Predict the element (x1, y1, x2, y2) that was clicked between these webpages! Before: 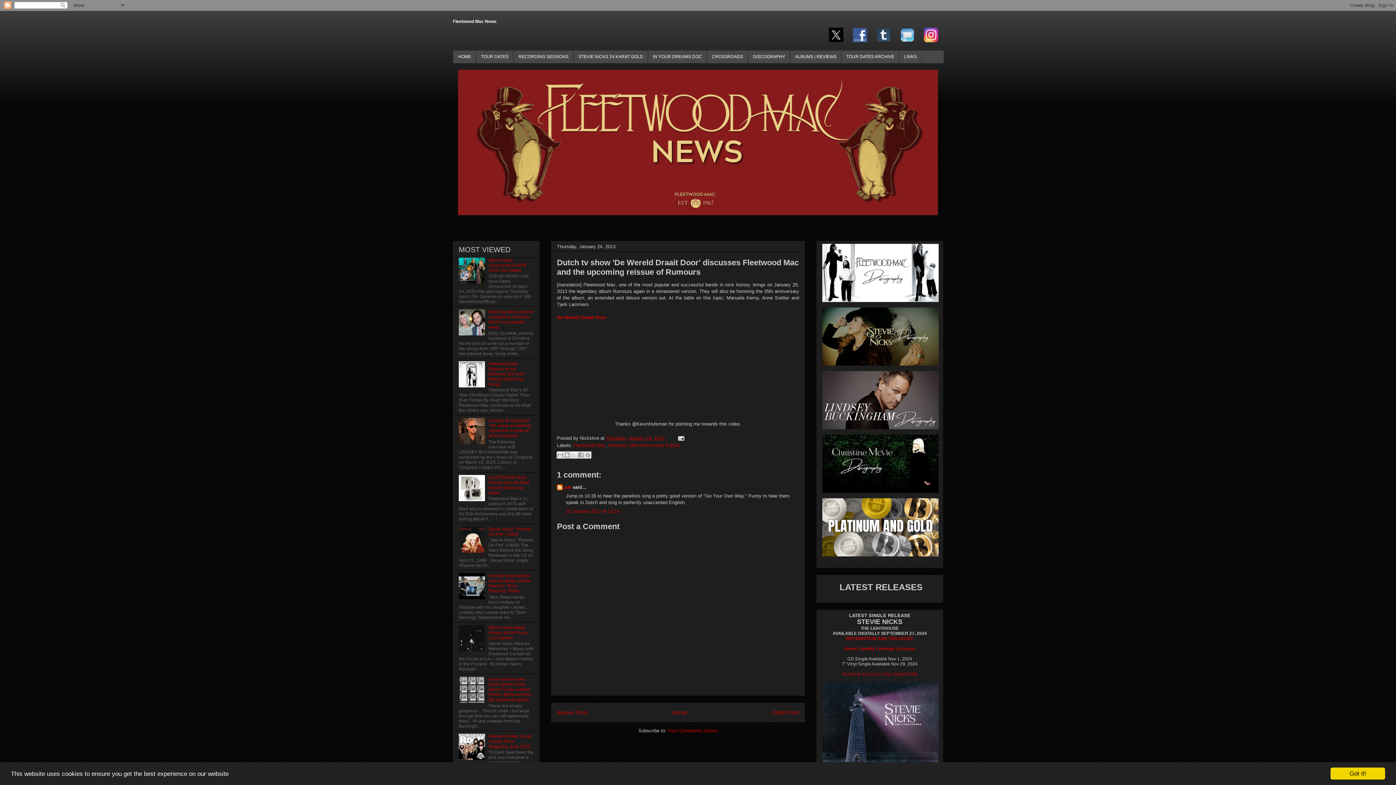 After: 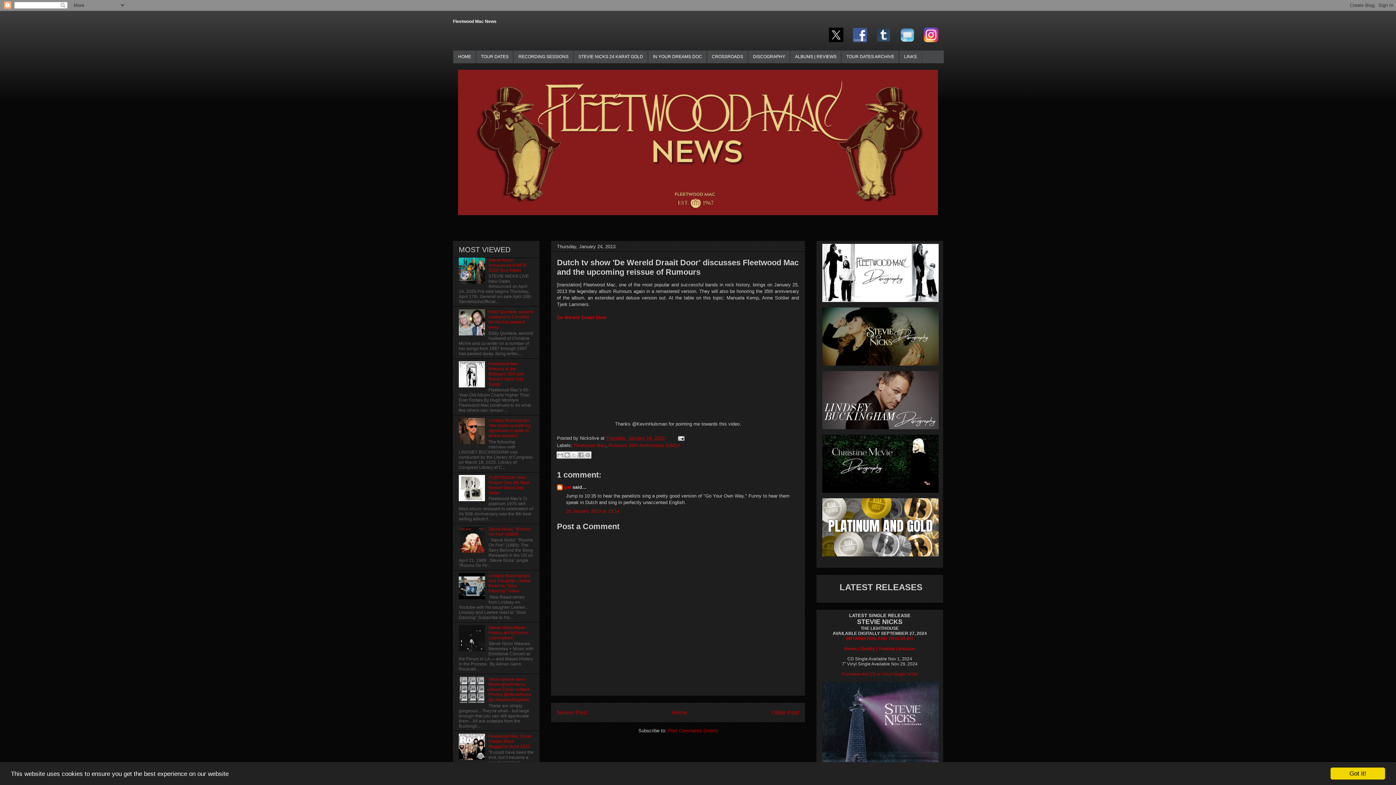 Action: bbox: (458, 497, 486, 502)